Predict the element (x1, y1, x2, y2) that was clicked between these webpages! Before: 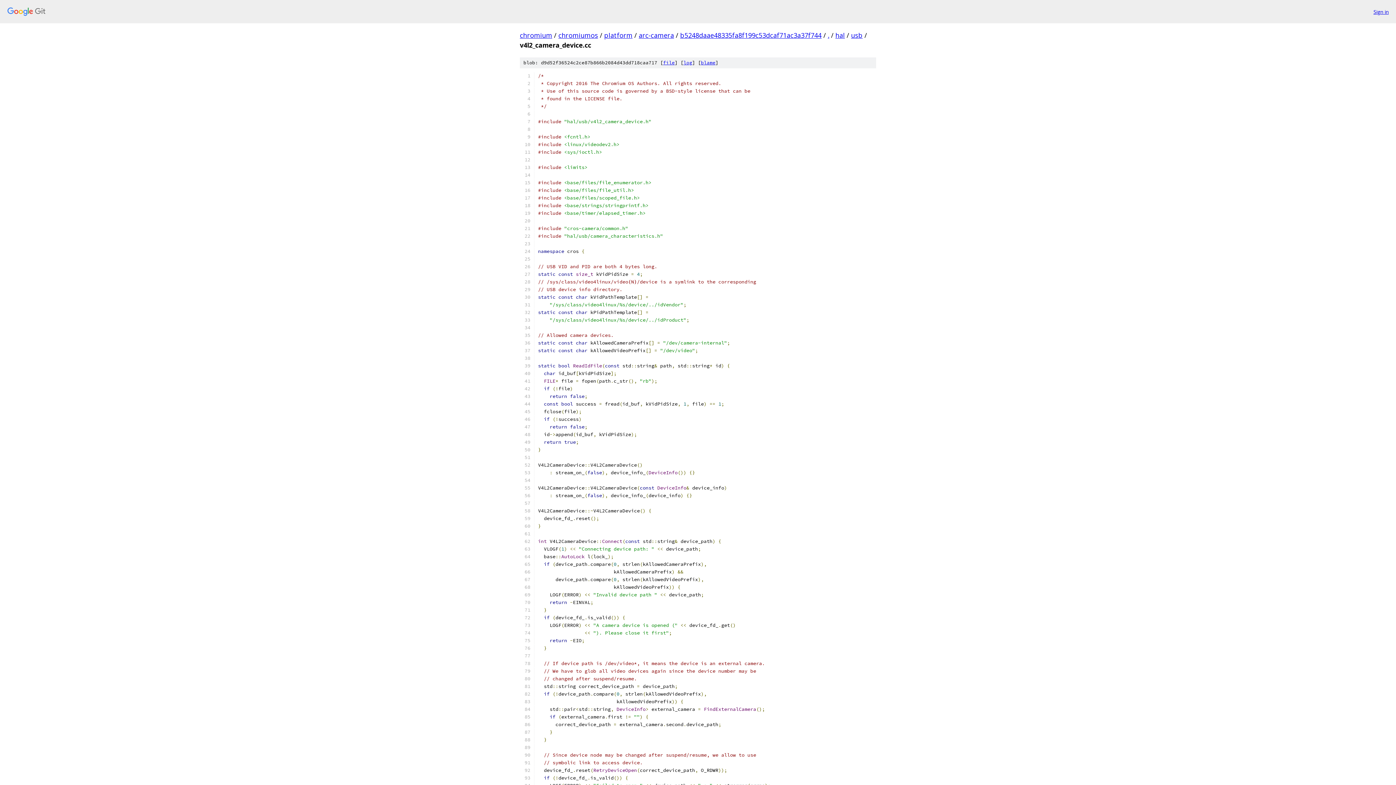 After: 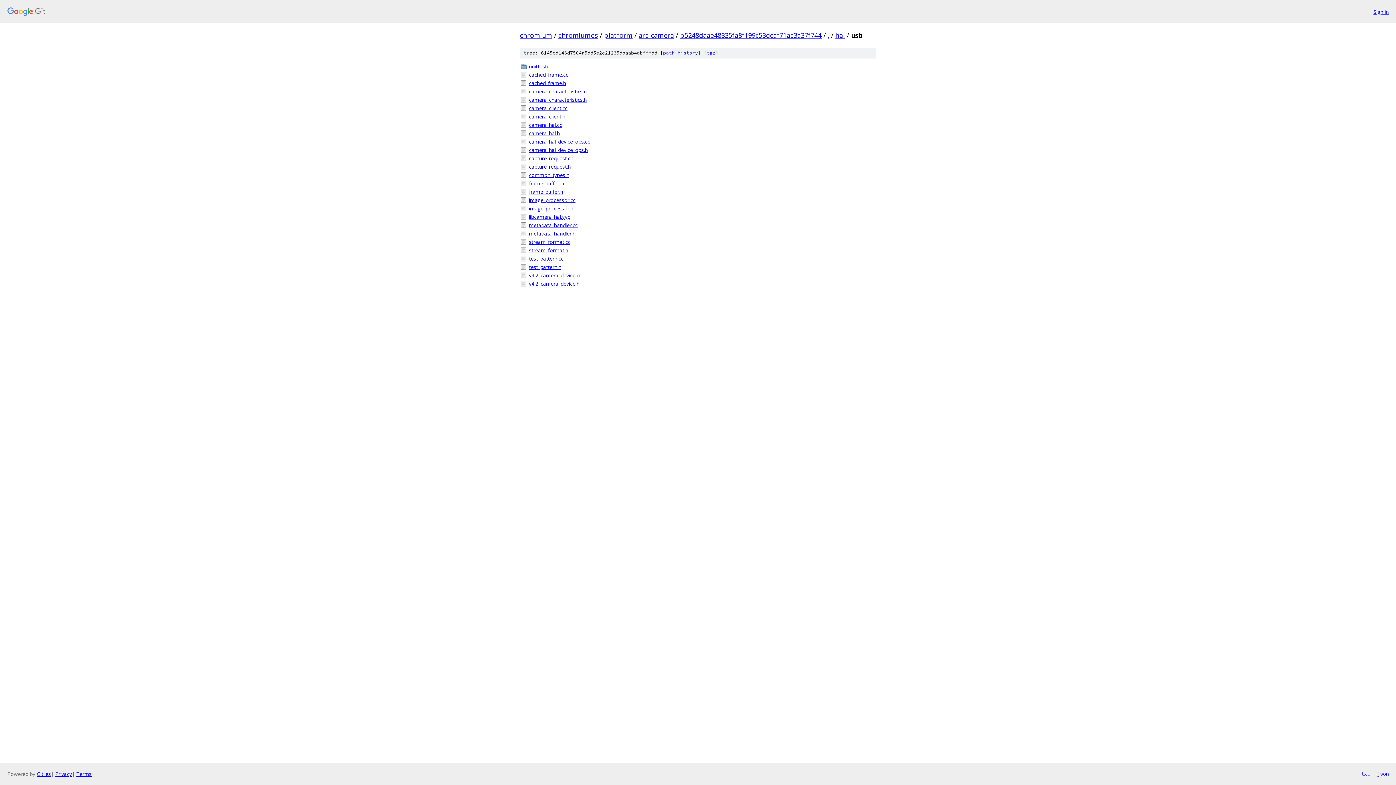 Action: bbox: (851, 30, 862, 39) label: usb